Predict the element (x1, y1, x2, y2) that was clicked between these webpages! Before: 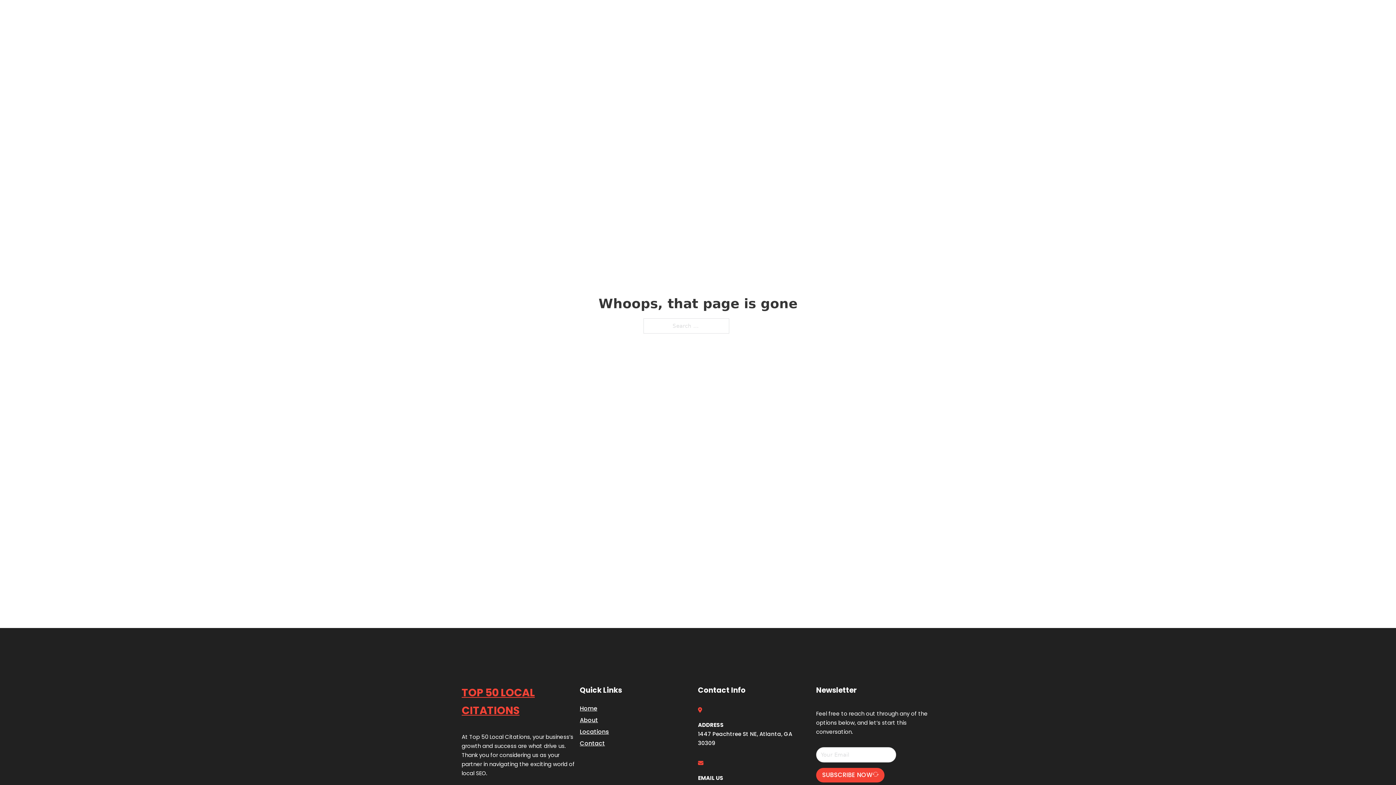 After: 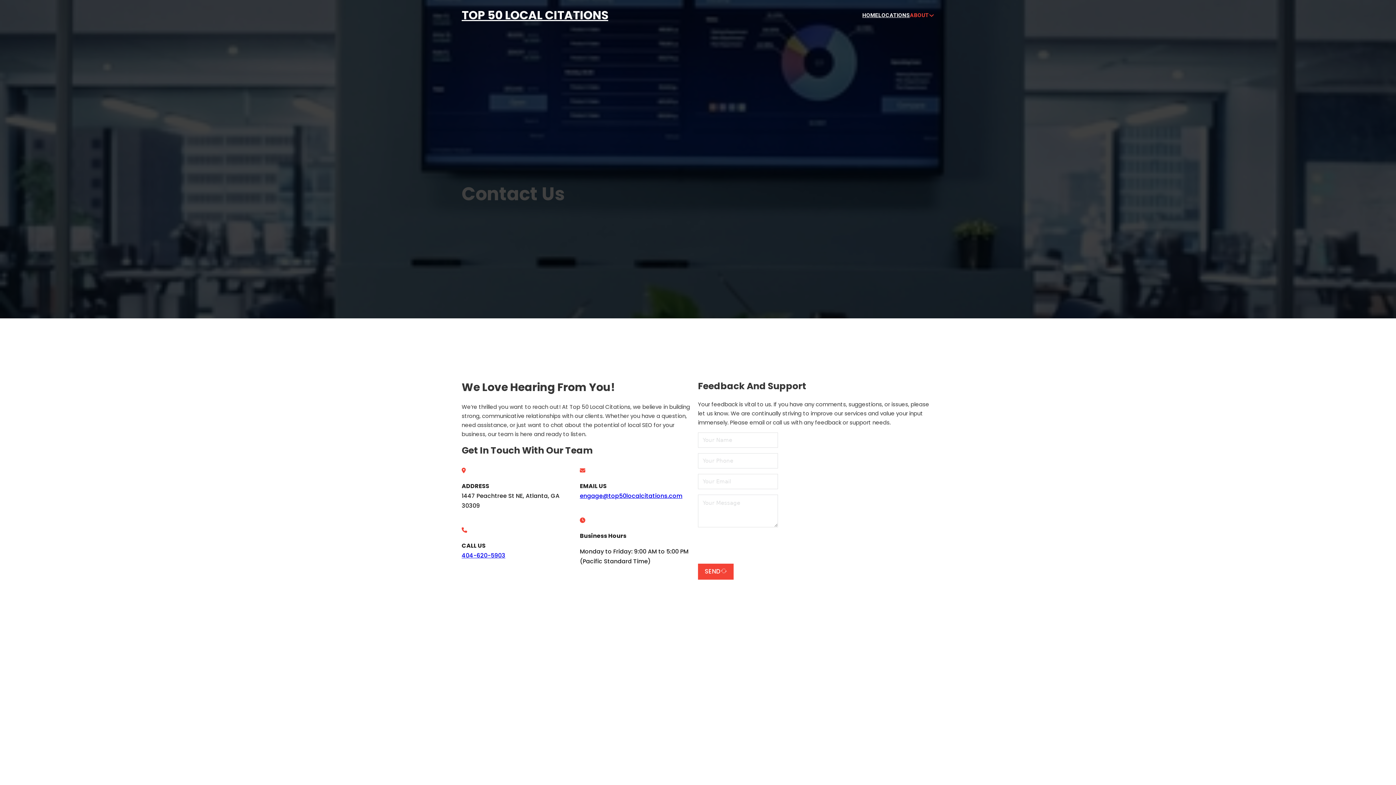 Action: bbox: (580, 738, 605, 748) label: Contact